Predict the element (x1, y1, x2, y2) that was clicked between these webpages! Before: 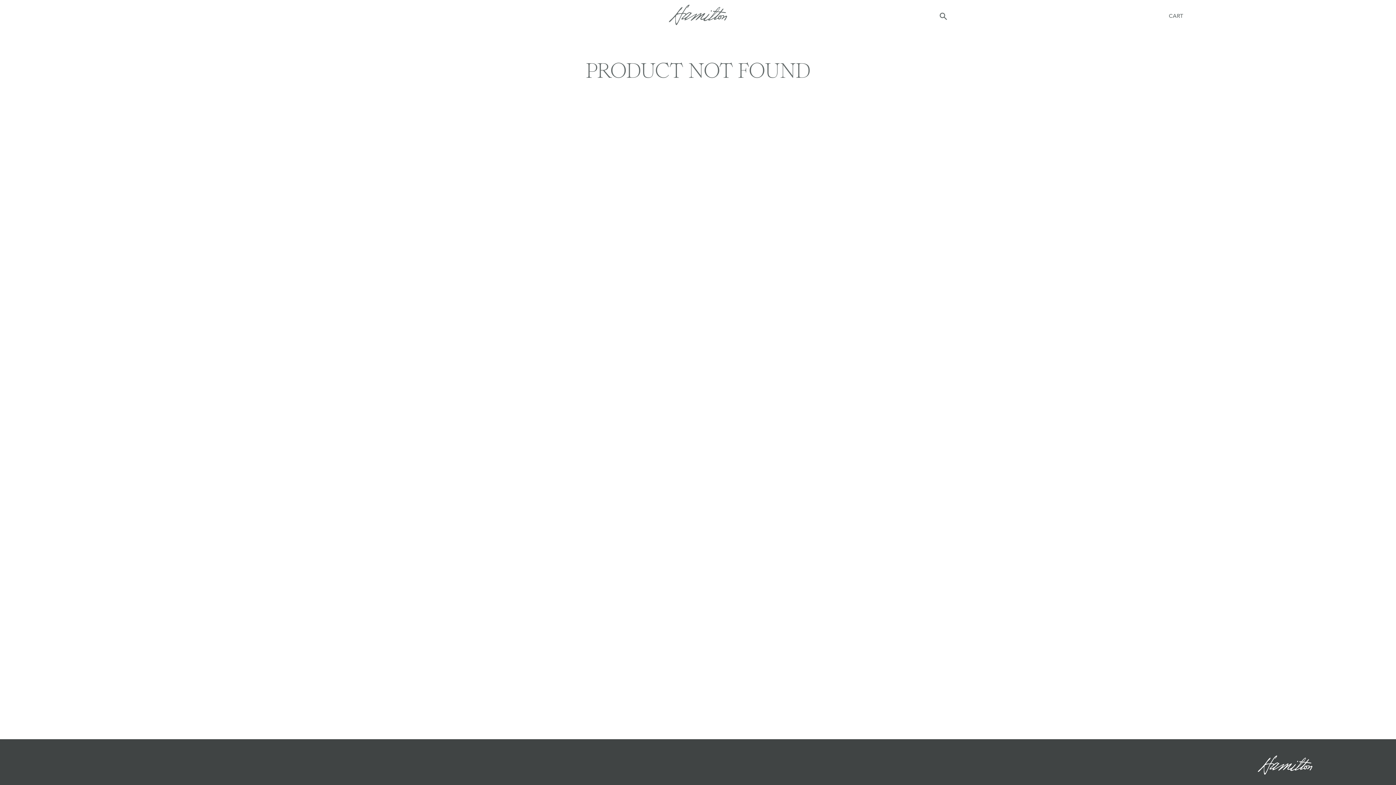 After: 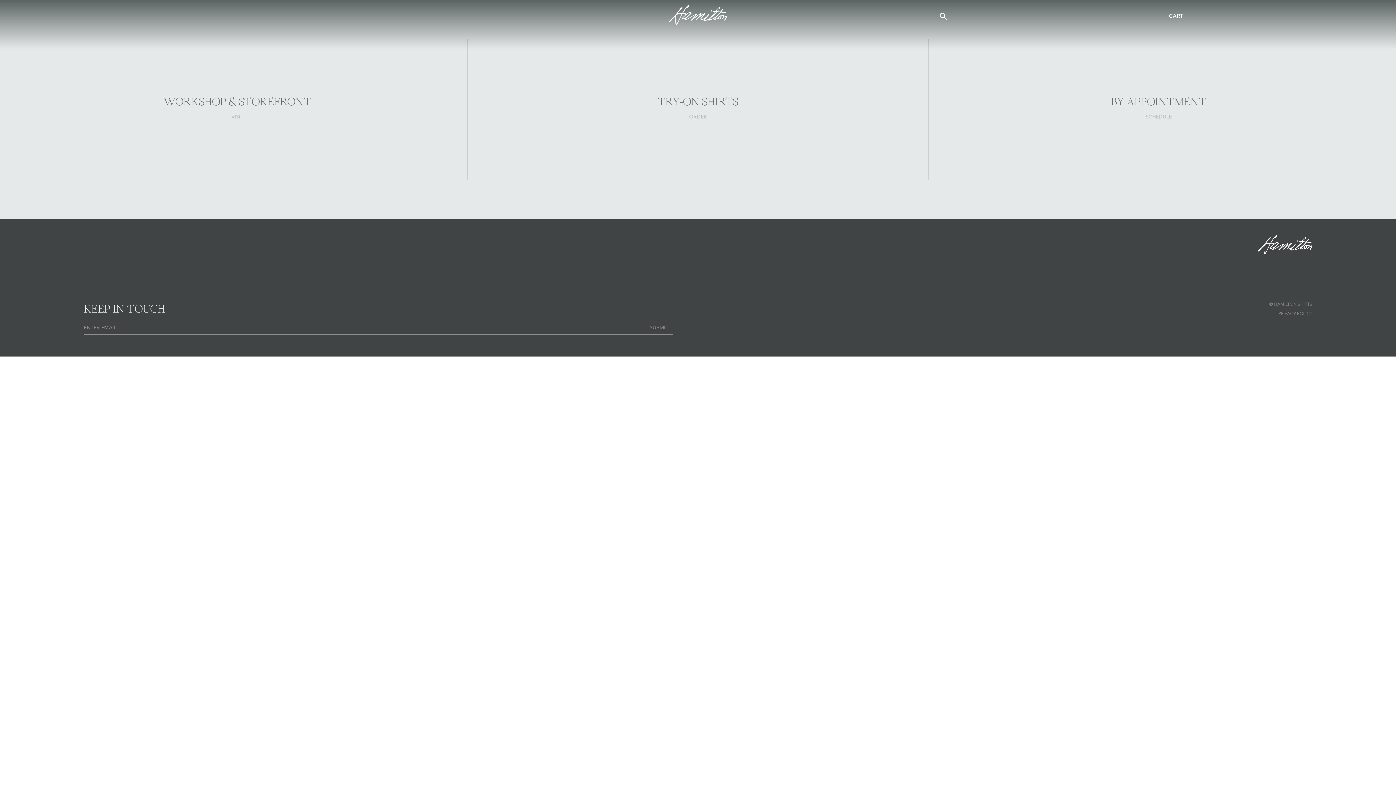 Action: bbox: (1258, 756, 1312, 789)